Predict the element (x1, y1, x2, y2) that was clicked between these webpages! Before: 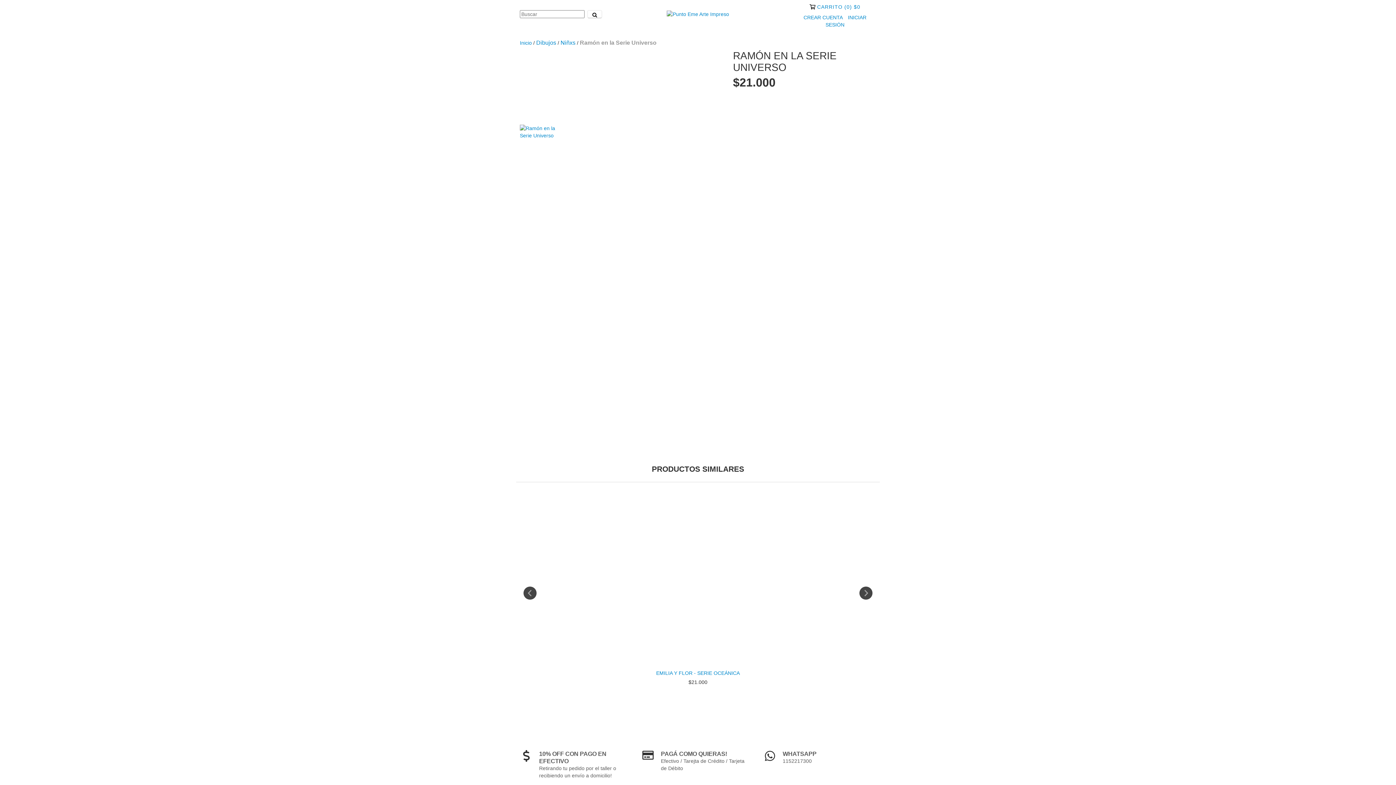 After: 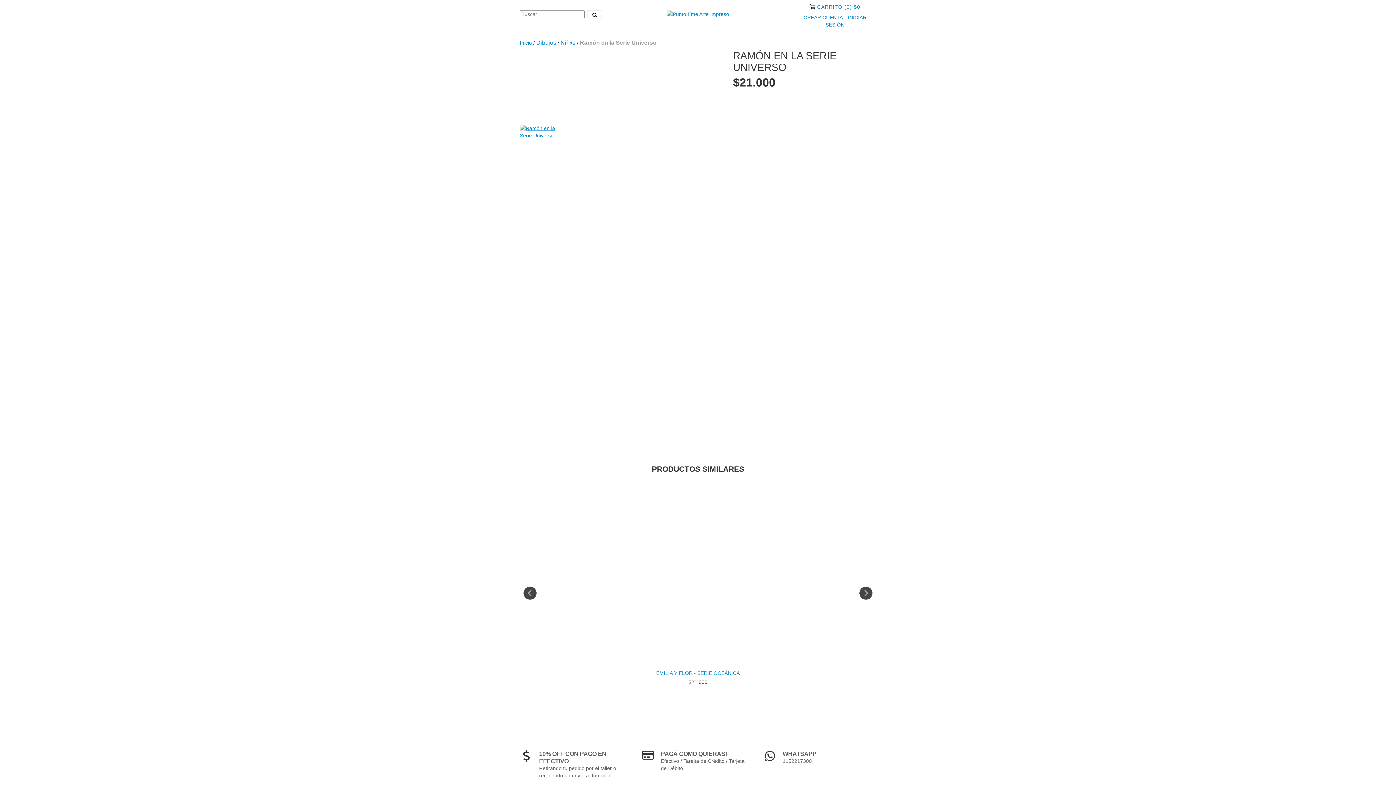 Action: bbox: (520, 124, 567, 139)